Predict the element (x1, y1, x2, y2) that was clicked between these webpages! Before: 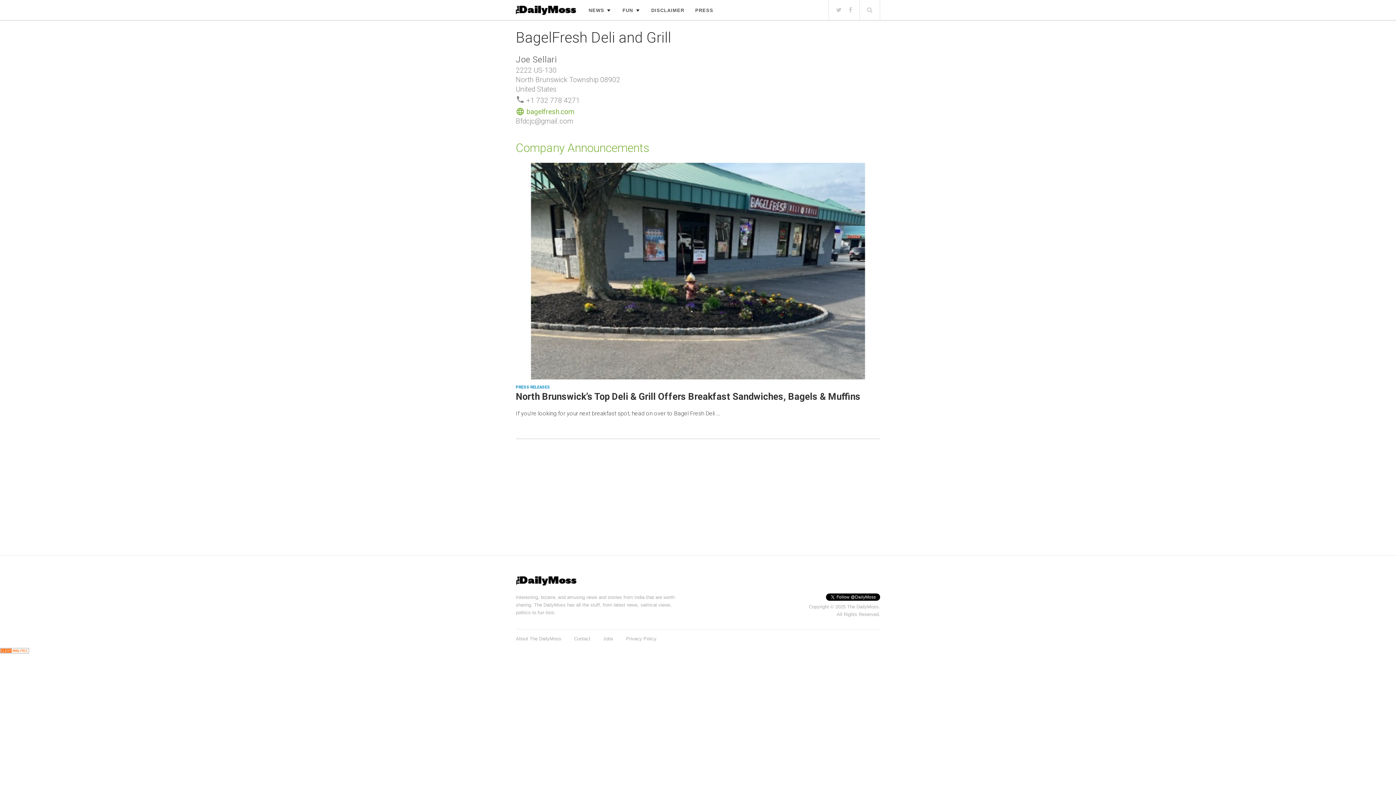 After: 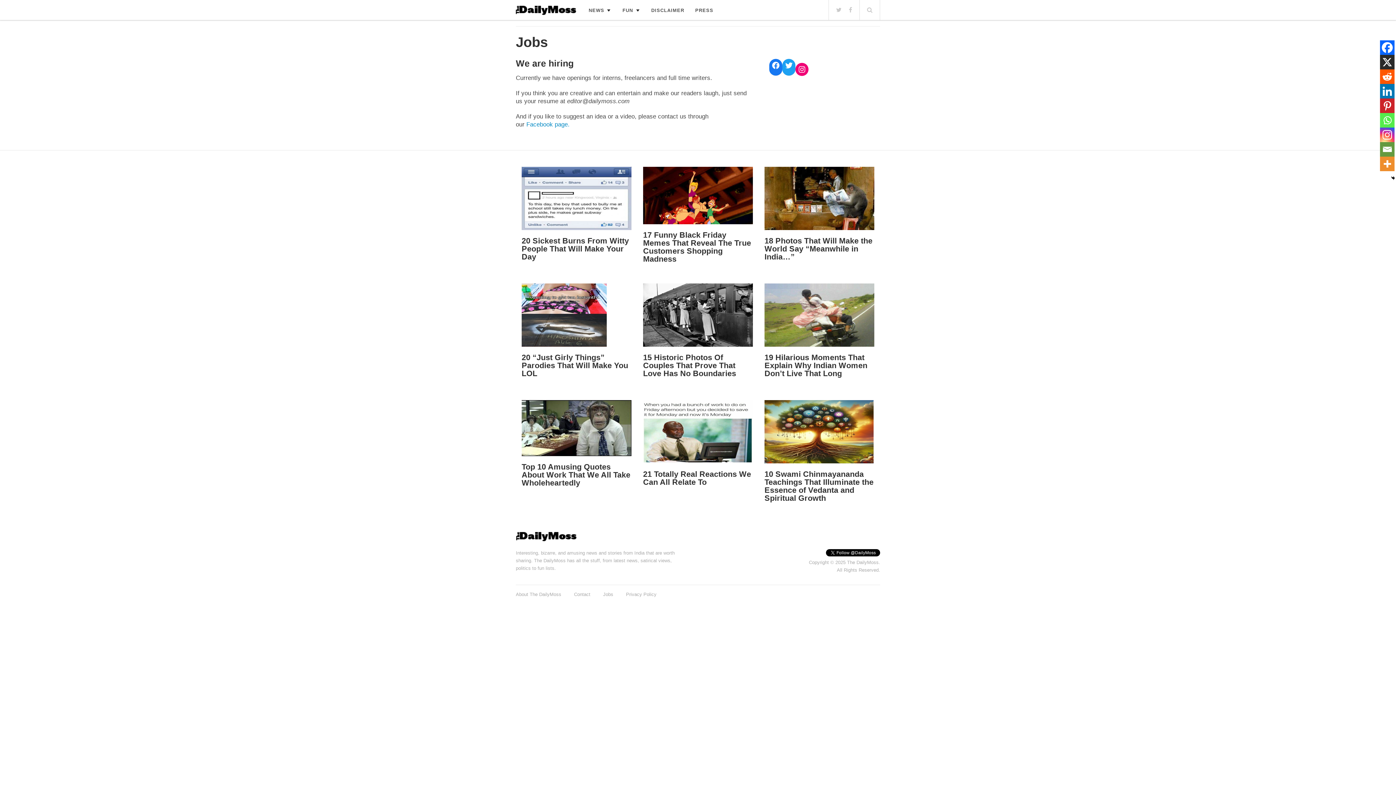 Action: label: Jobs bbox: (603, 636, 613, 641)